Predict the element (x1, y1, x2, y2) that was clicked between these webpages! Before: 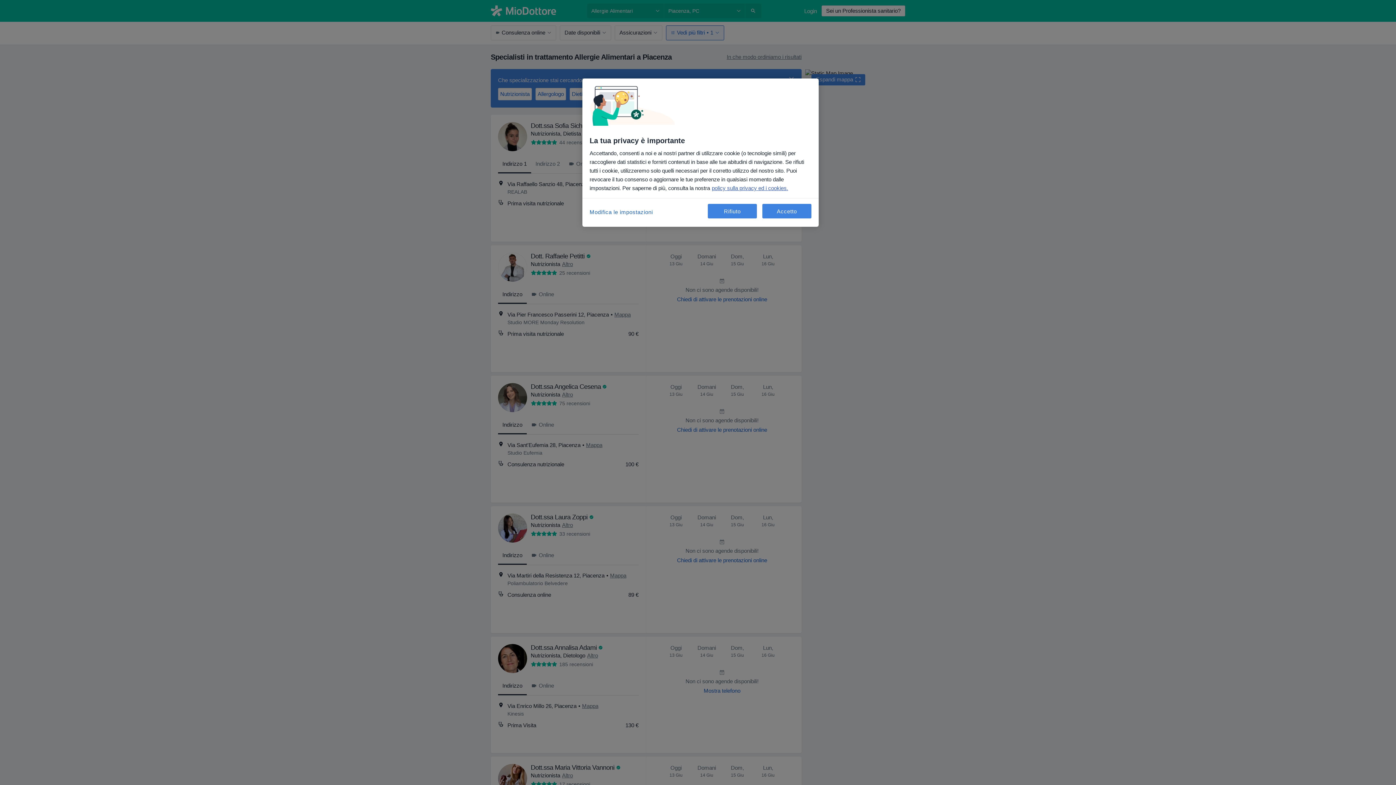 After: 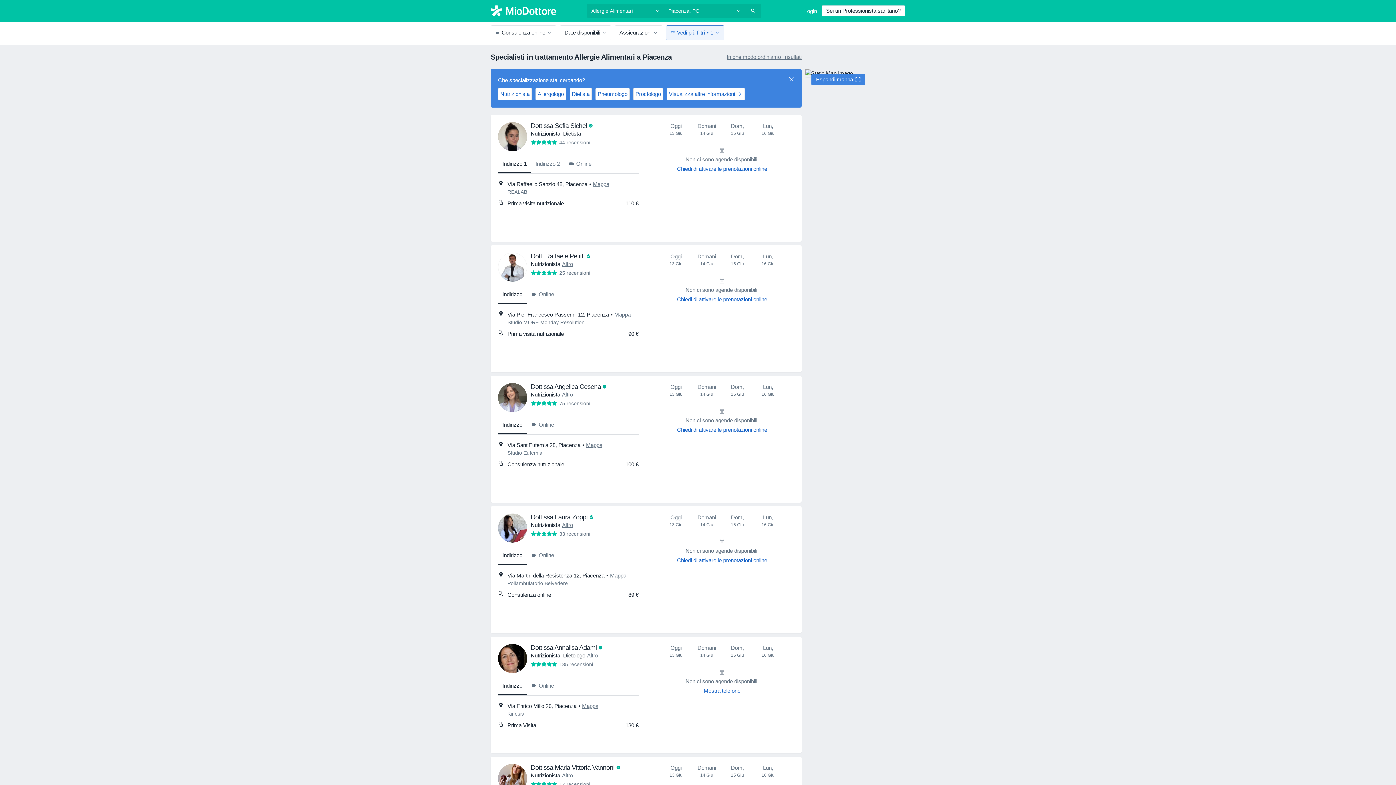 Action: label: Accetto bbox: (762, 204, 811, 218)